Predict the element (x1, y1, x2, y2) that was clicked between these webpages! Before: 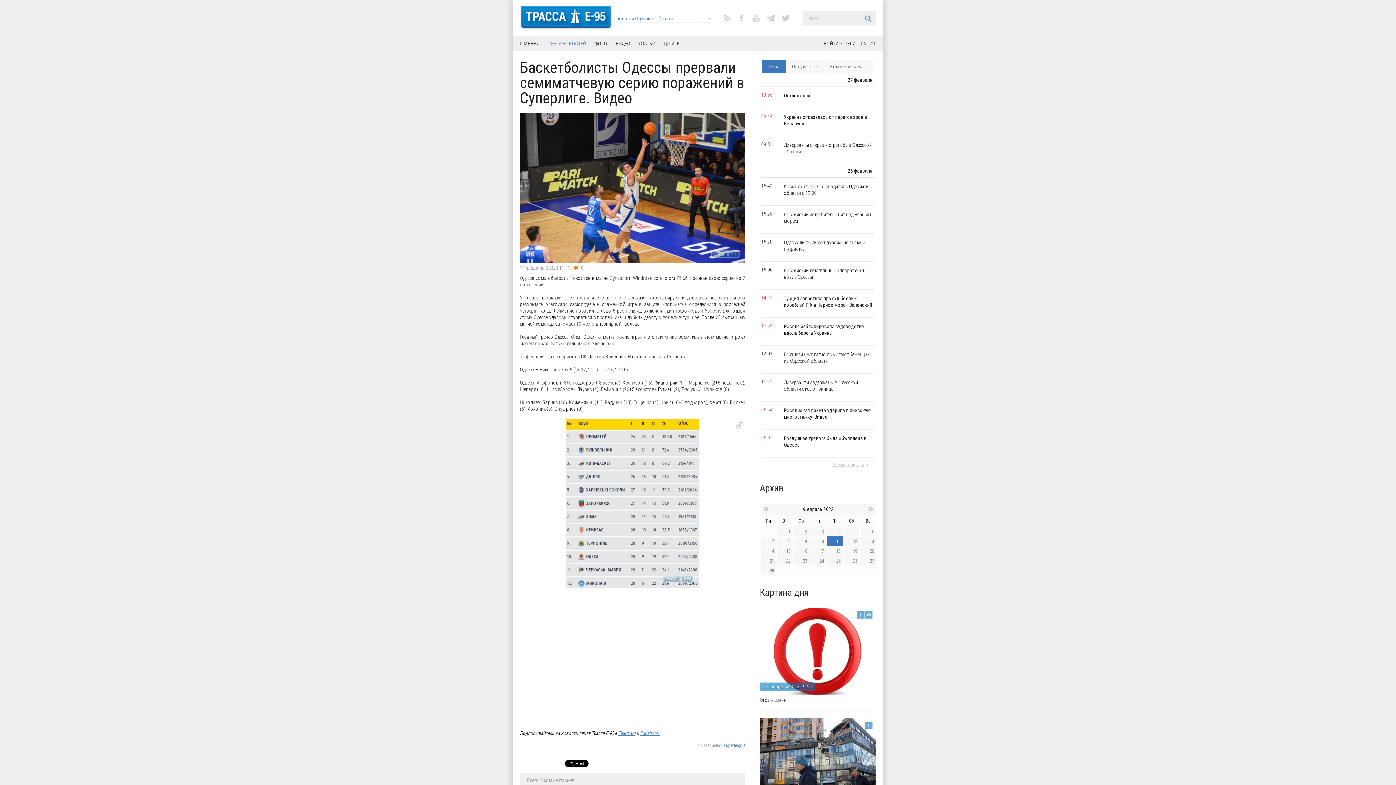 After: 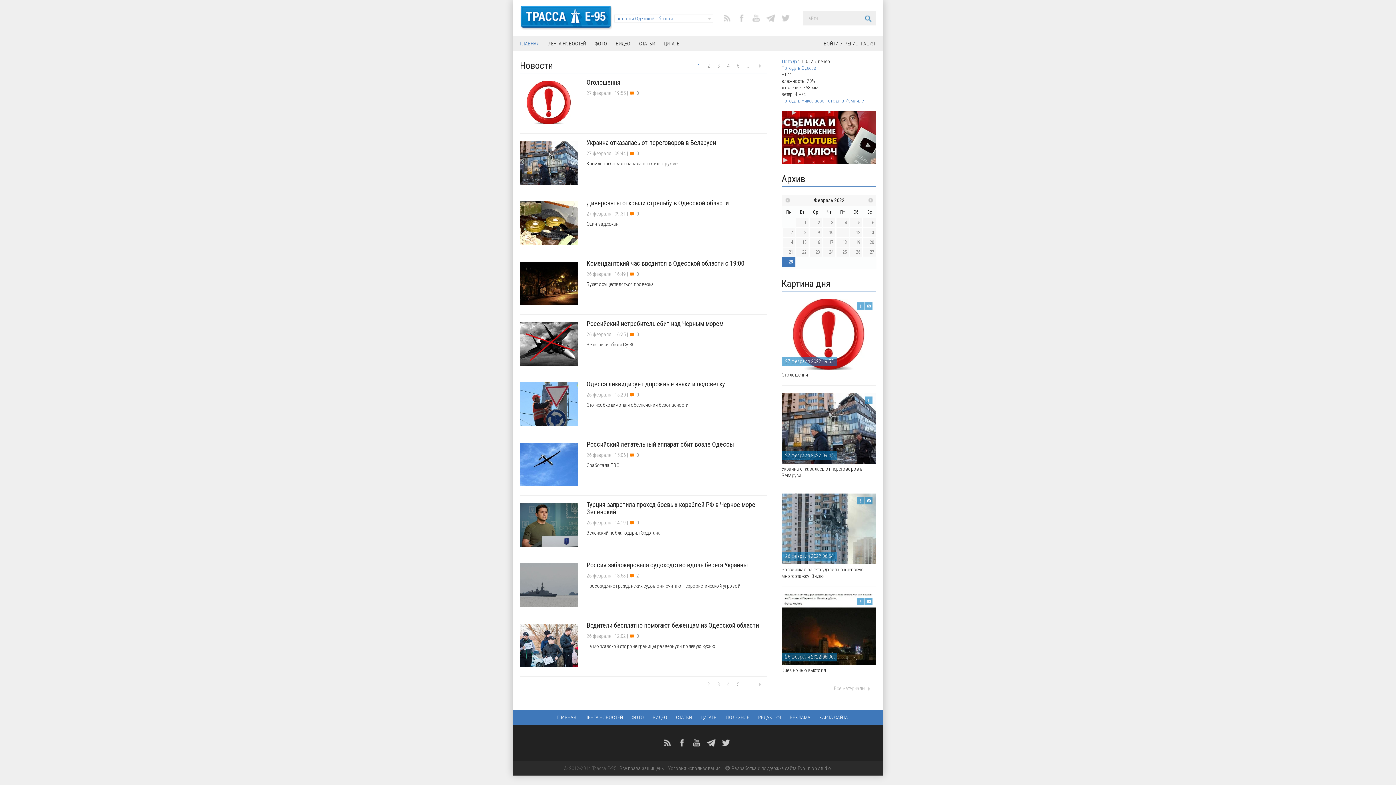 Action: label: 28 bbox: (760, 566, 776, 576)